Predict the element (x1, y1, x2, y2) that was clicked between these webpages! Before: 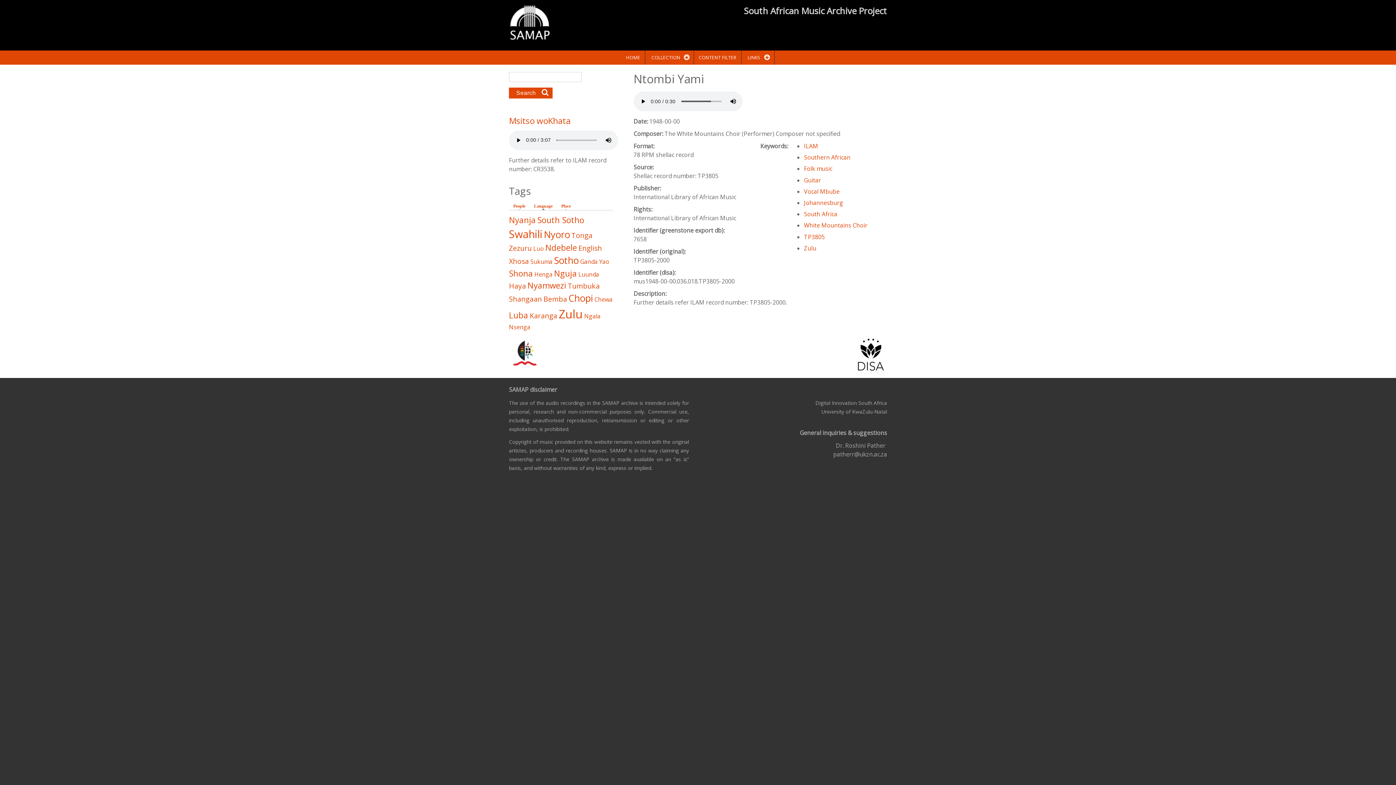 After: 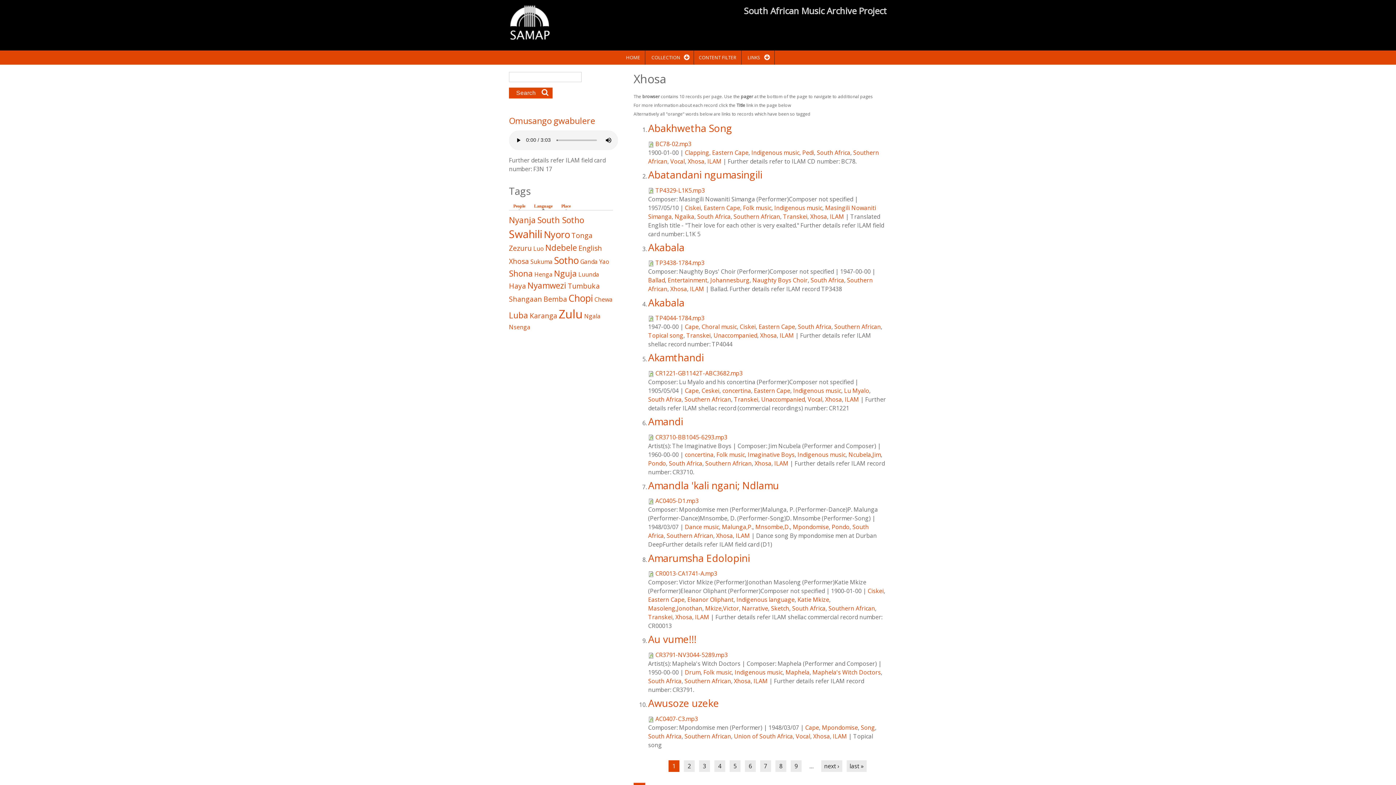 Action: bbox: (509, 256, 529, 266) label: Xhosa